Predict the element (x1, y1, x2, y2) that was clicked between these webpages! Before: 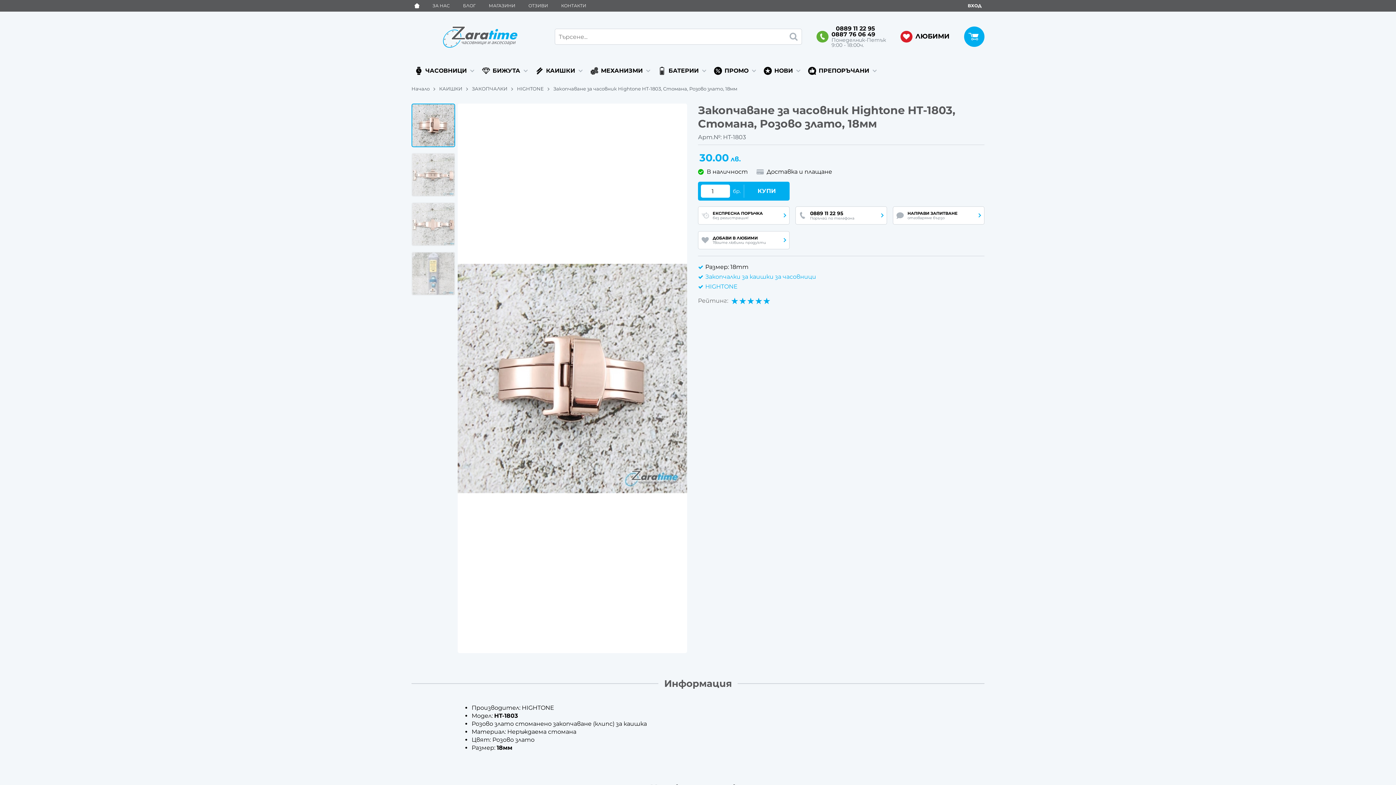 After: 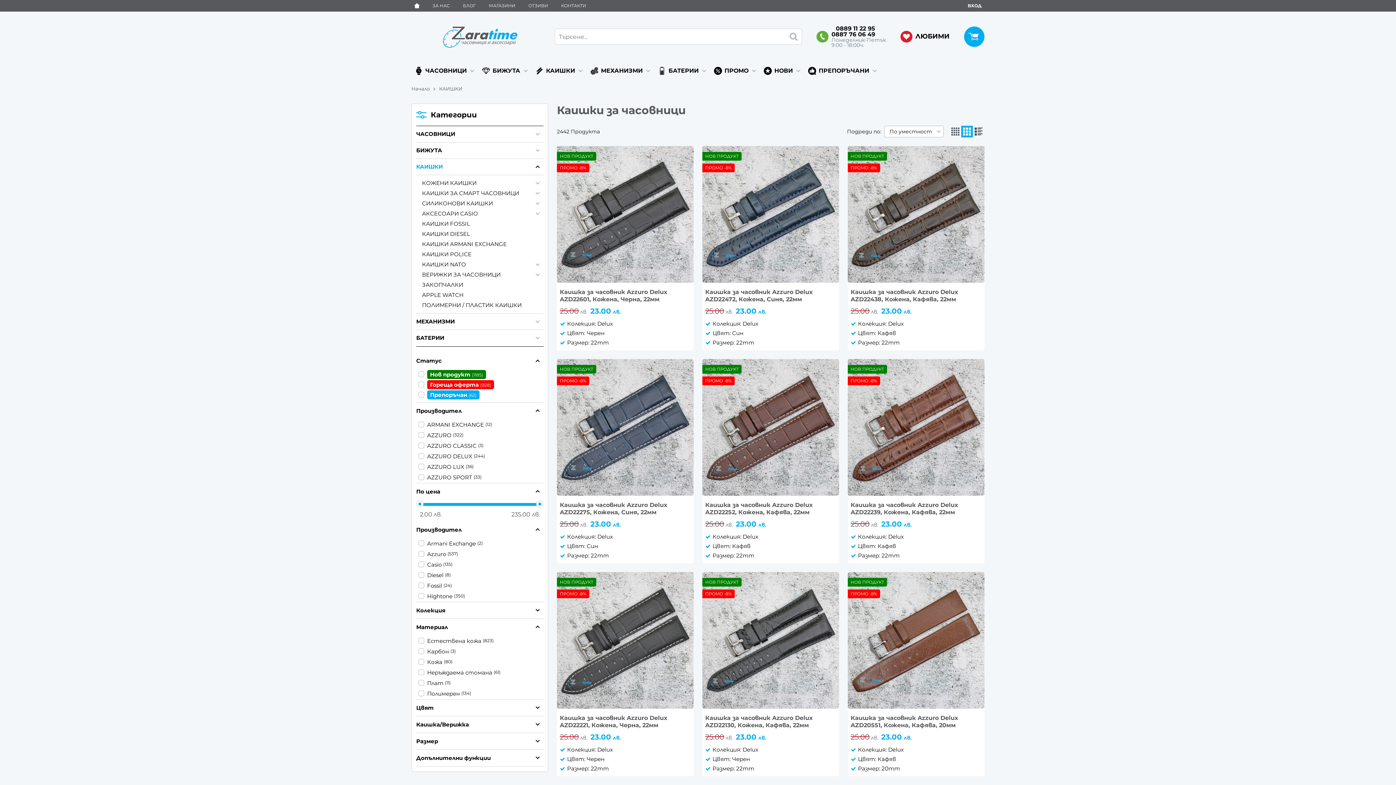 Action: bbox: (532, 62, 586, 78) label: КАИШКИ